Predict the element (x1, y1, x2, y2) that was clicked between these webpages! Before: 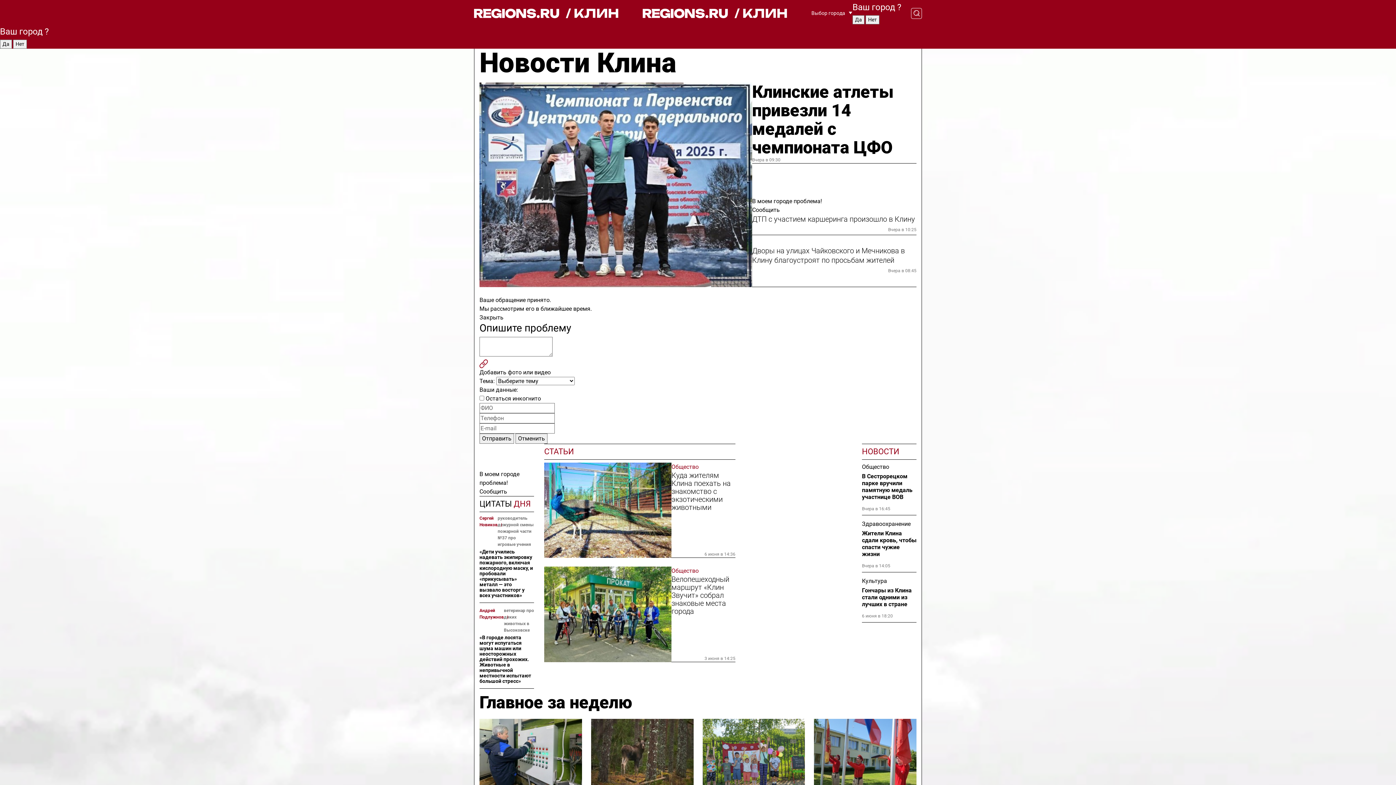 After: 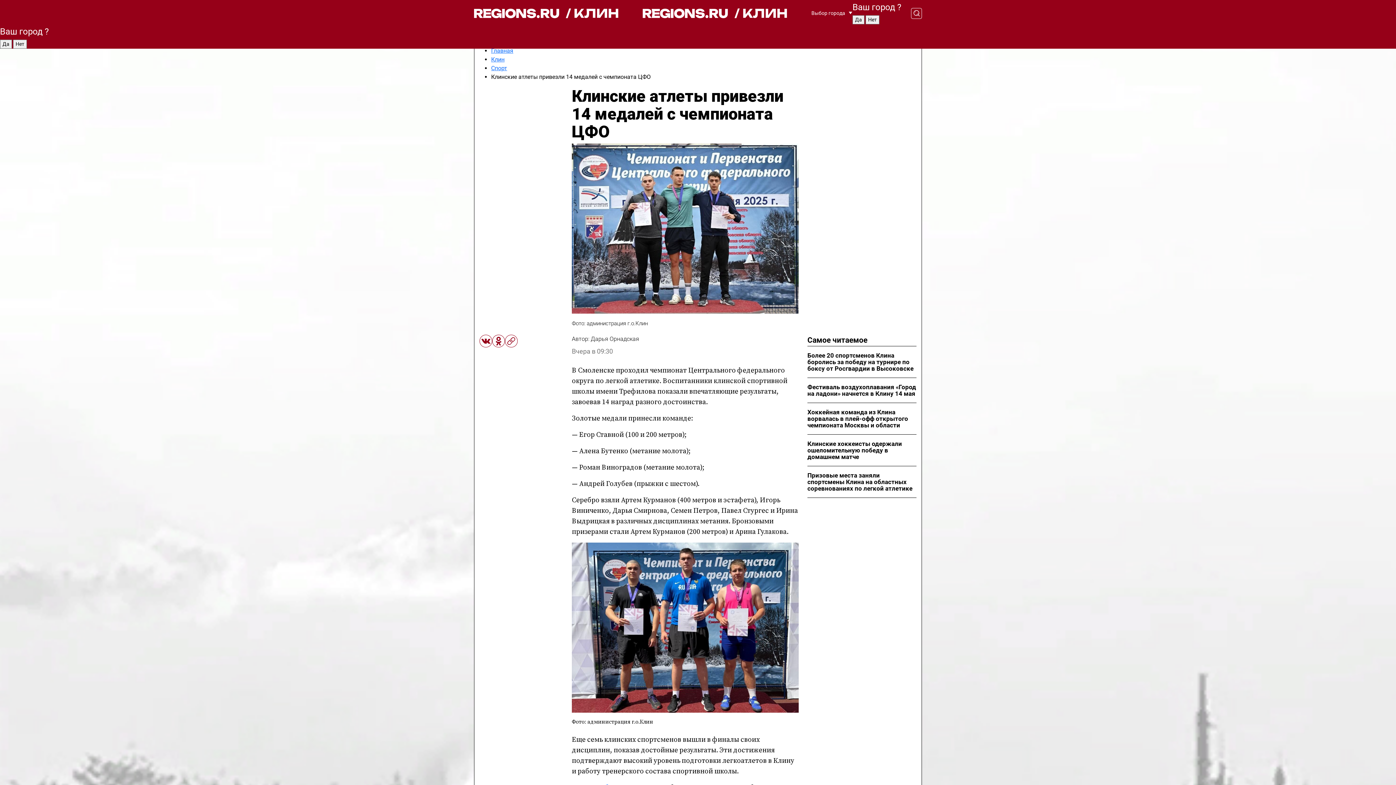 Action: bbox: (752, 82, 916, 156) label: Клинские атлеты привезли 14 медалей с чемпионата ЦФО